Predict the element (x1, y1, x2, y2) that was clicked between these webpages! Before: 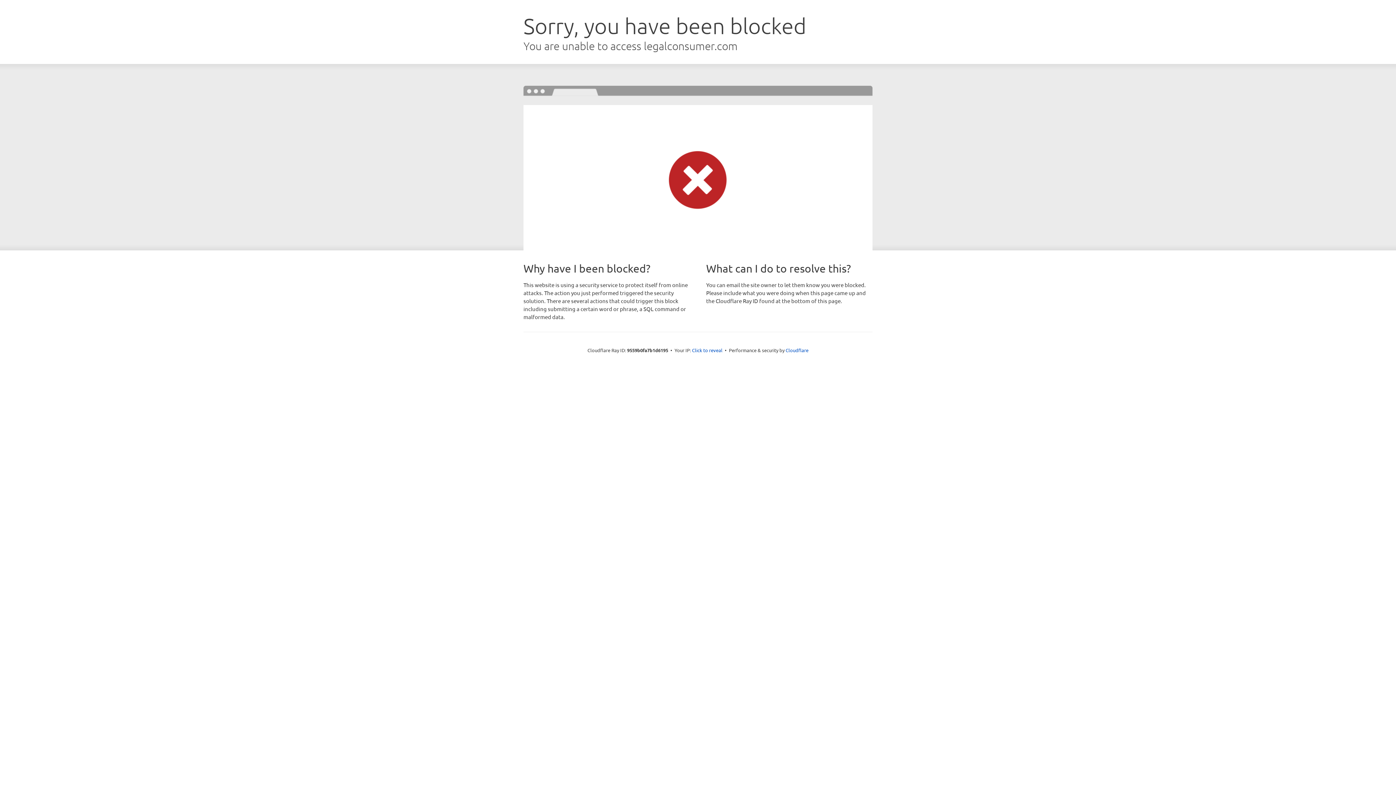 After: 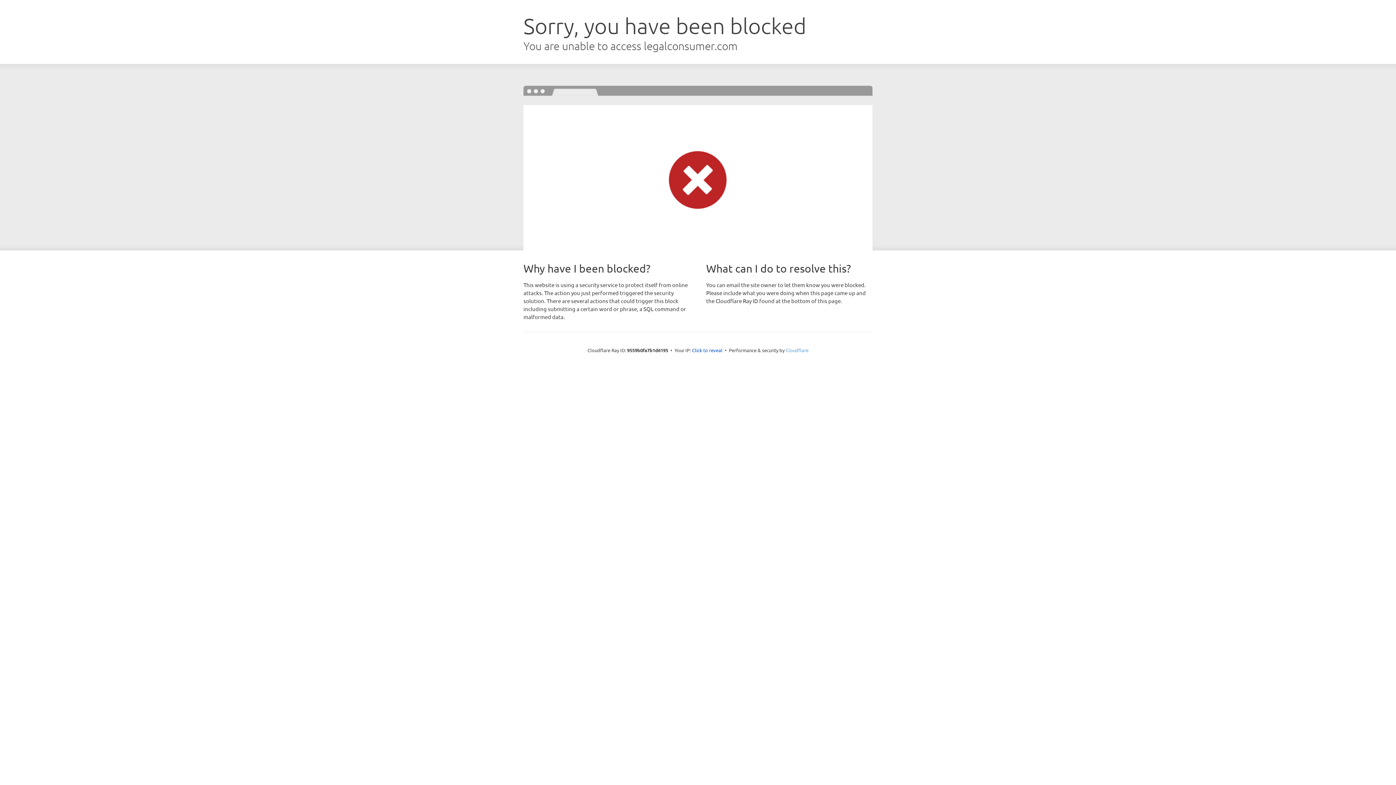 Action: bbox: (785, 347, 808, 353) label: Cloudflare